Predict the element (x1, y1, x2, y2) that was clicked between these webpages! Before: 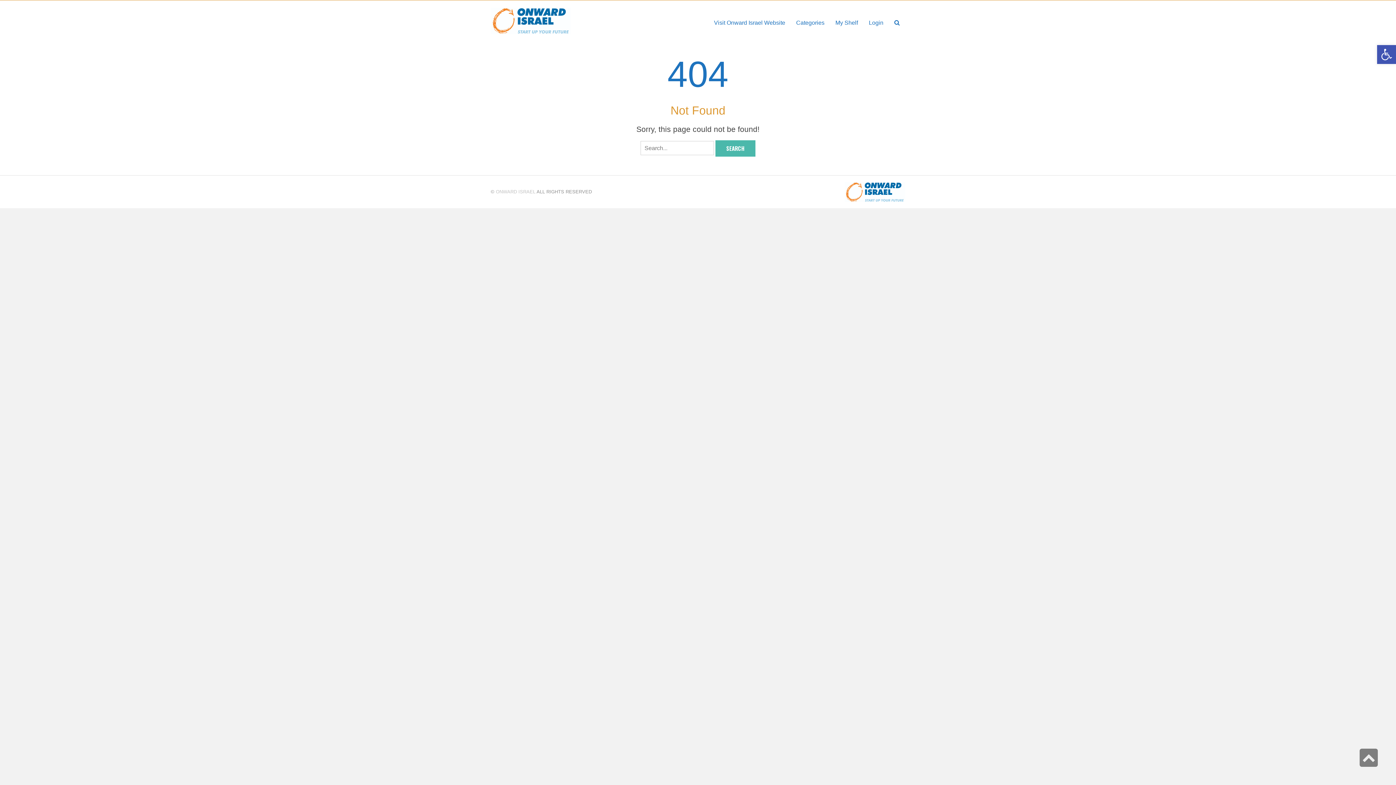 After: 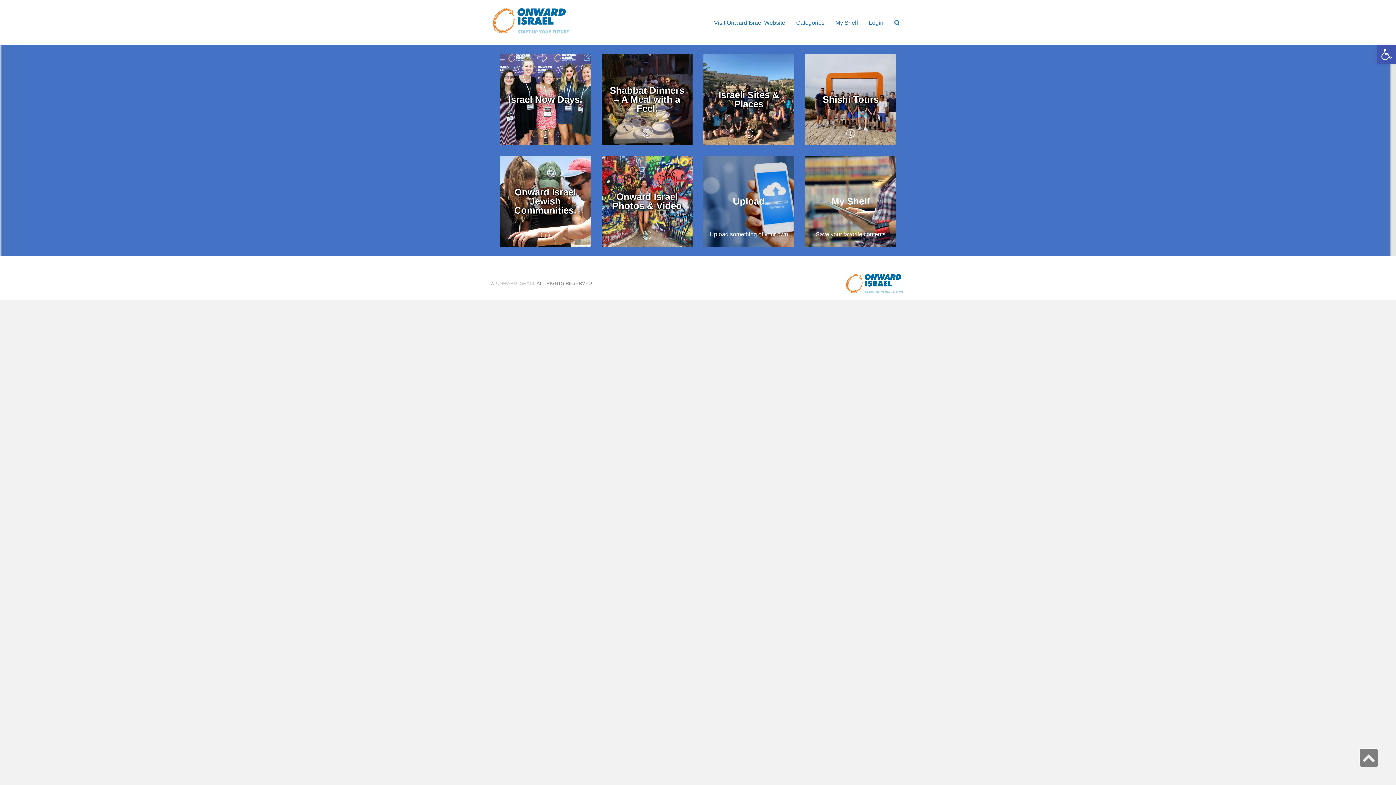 Action: bbox: (490, 17, 570, 23)